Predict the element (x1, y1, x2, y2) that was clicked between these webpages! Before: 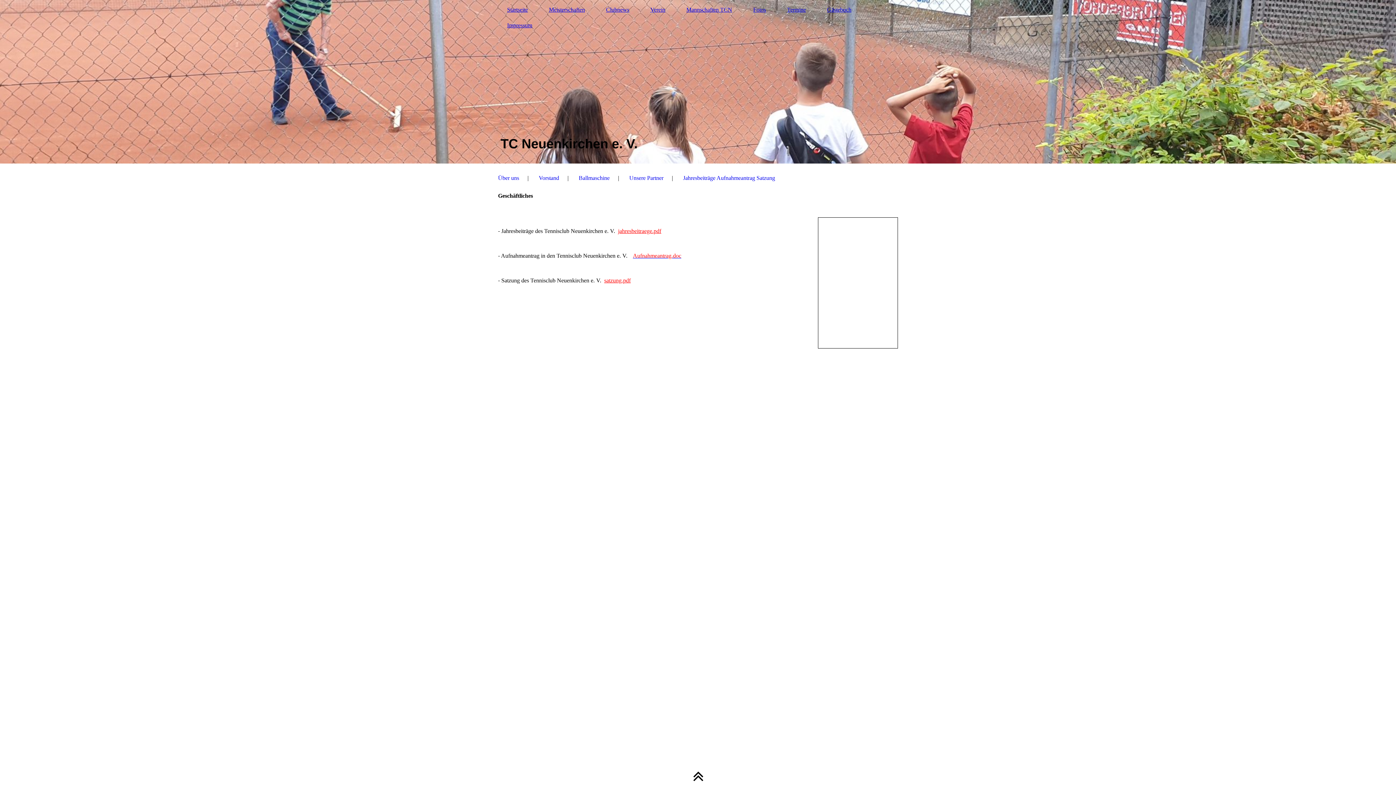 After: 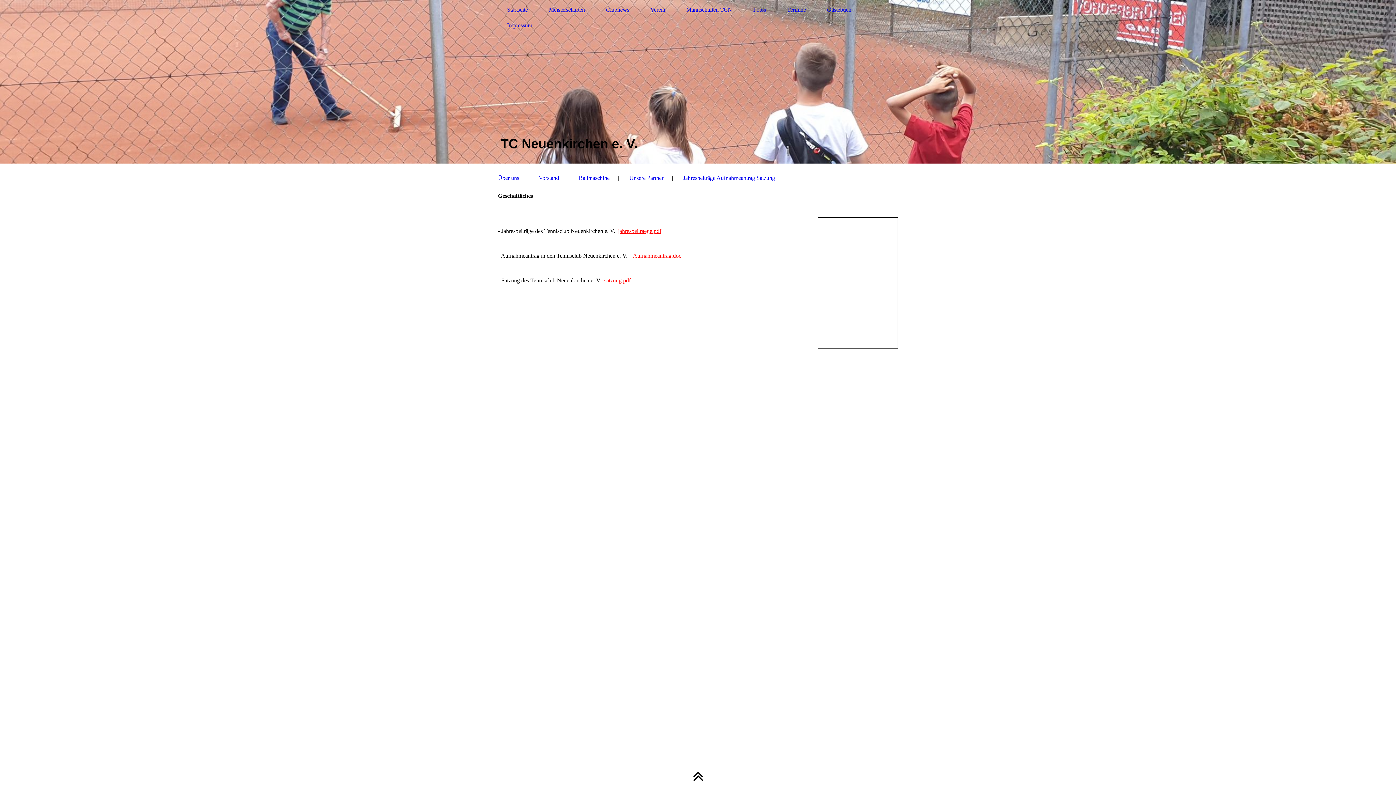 Action: bbox: (683, 172, 775, 183) label: Jahresbeiträge Aufnahmeantrag Satzung